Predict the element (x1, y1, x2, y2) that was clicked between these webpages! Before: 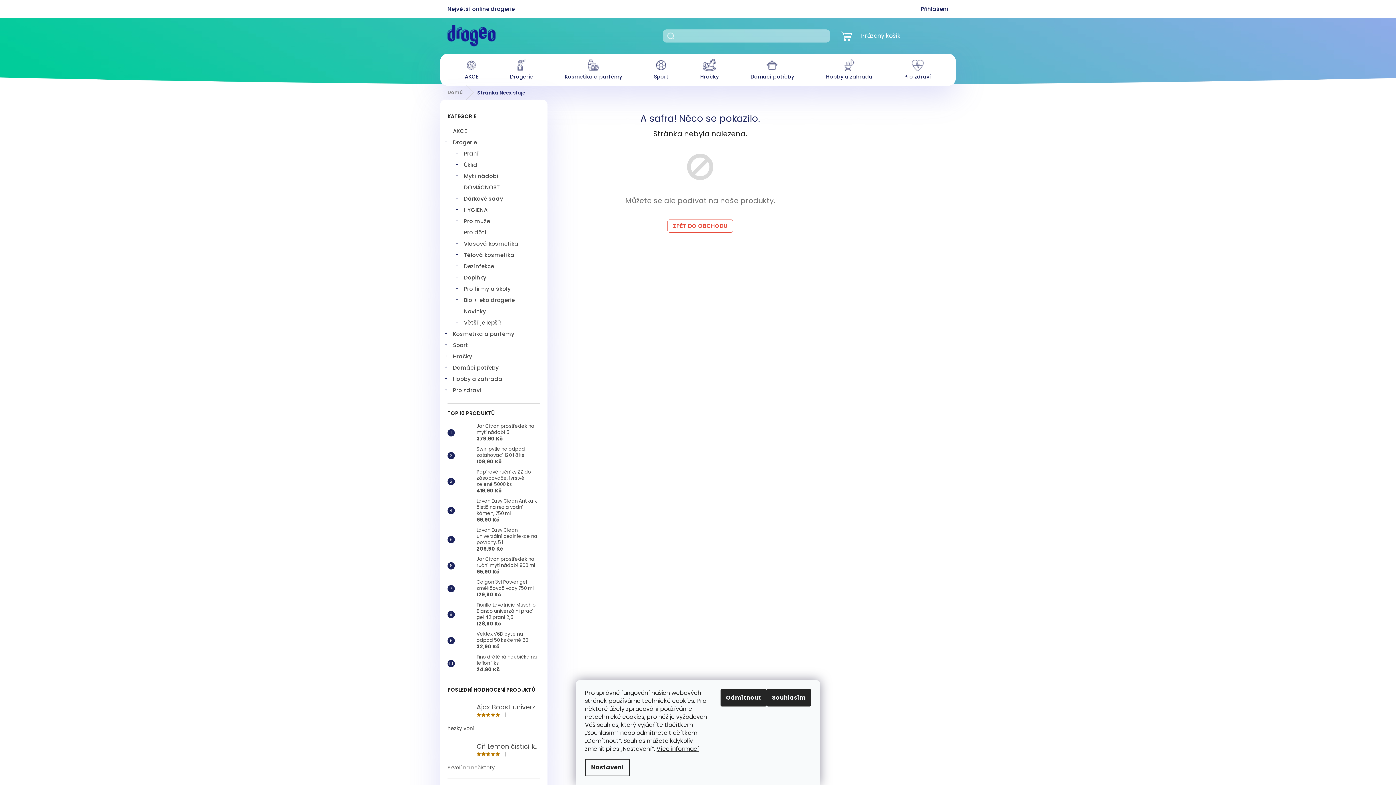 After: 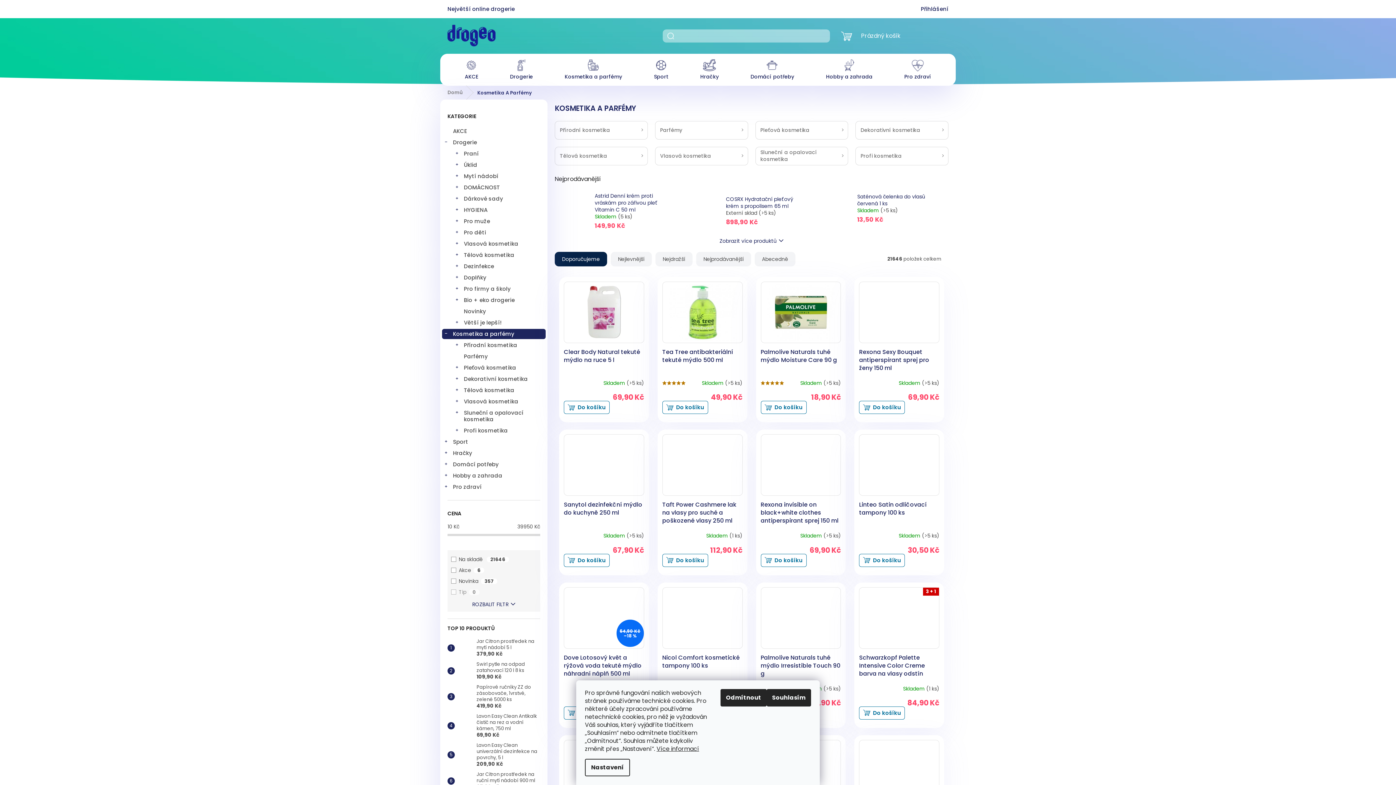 Action: label: Kosmetika a parfémy bbox: (557, 53, 629, 82)